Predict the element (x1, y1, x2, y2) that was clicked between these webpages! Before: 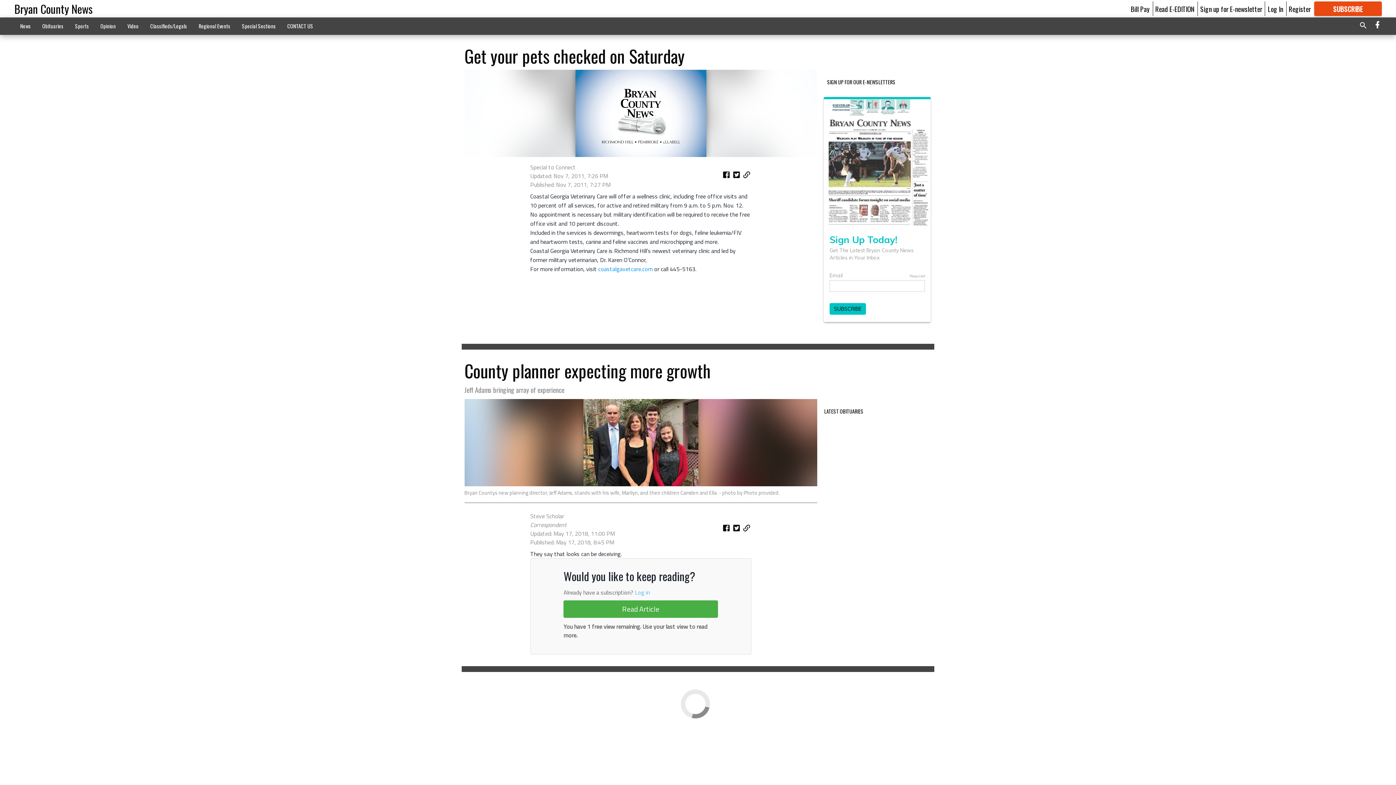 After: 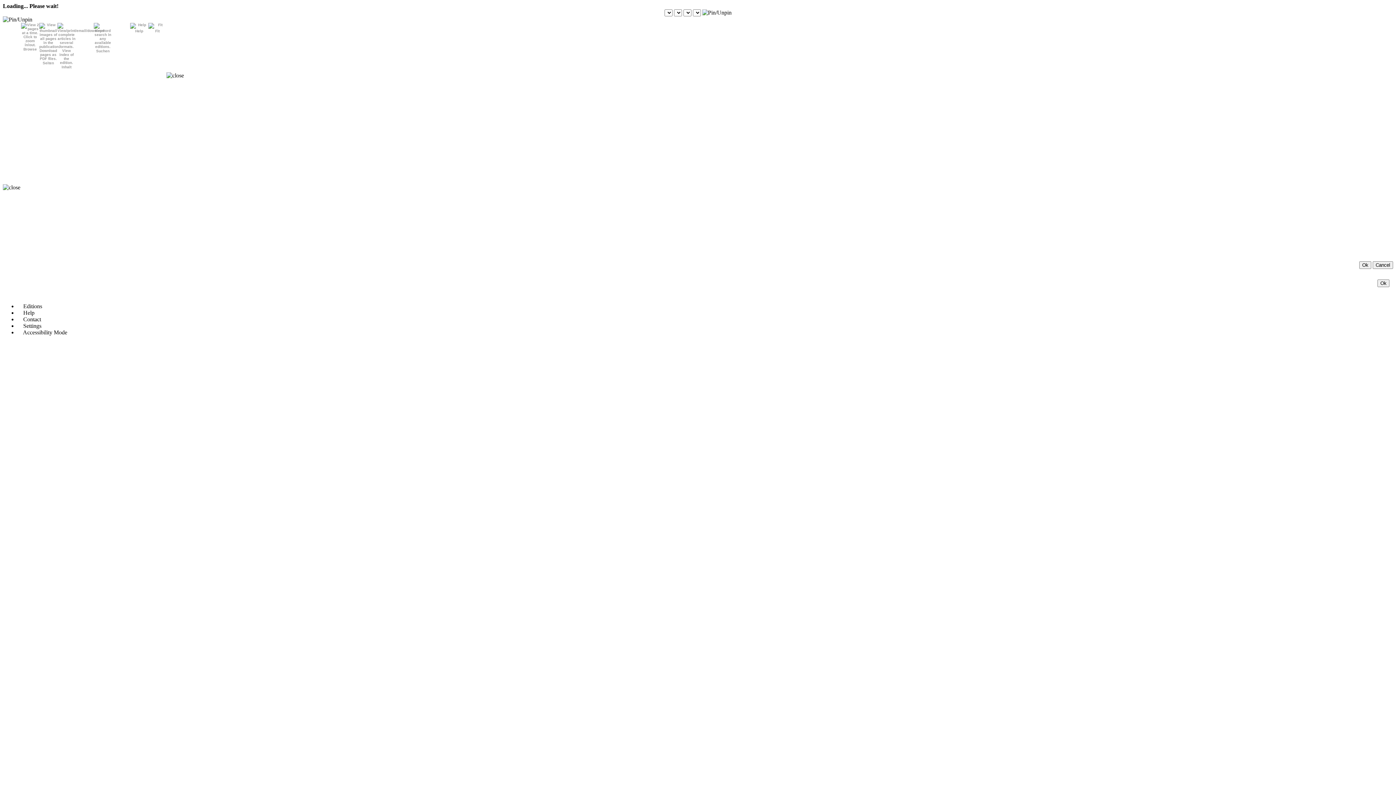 Action: label: Read E-EDITION bbox: (1155, 3, 1194, 13)